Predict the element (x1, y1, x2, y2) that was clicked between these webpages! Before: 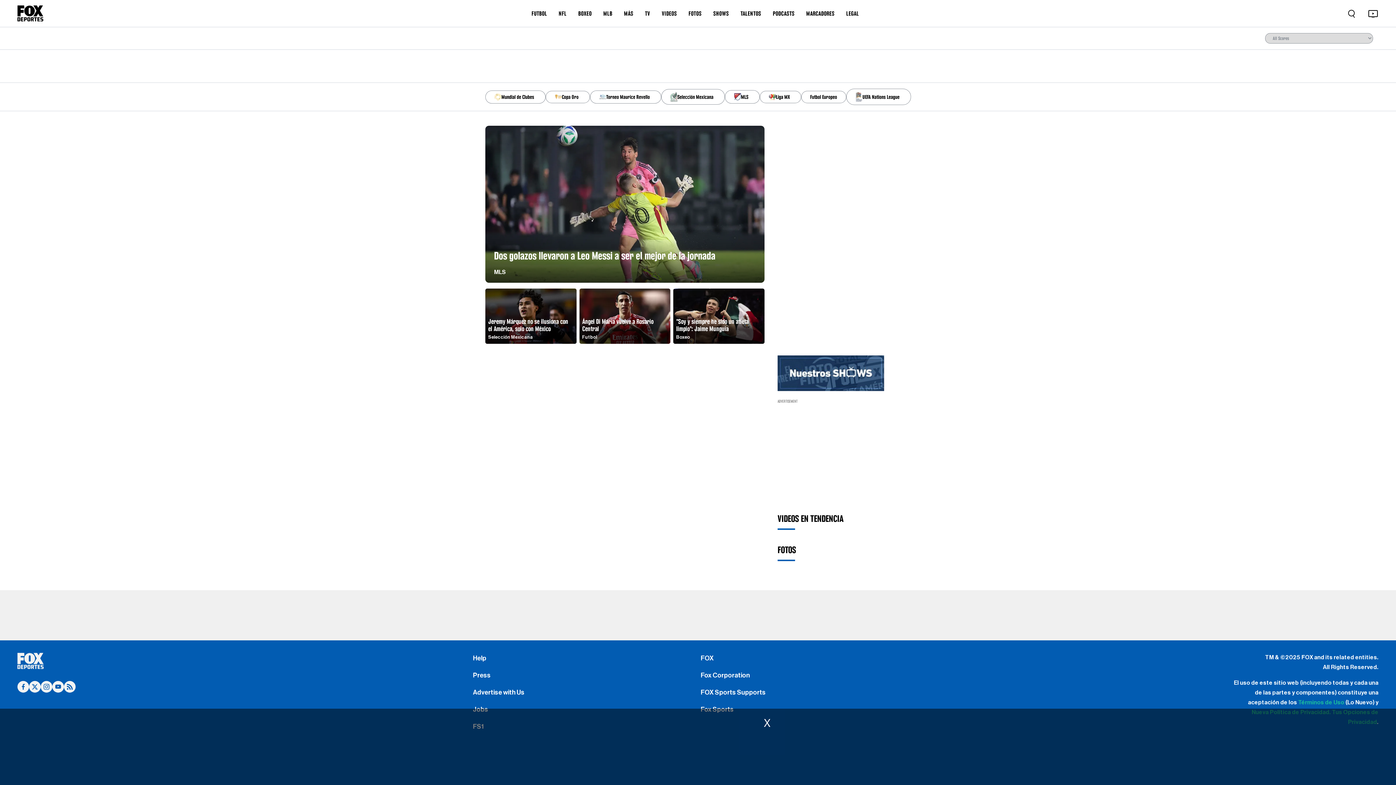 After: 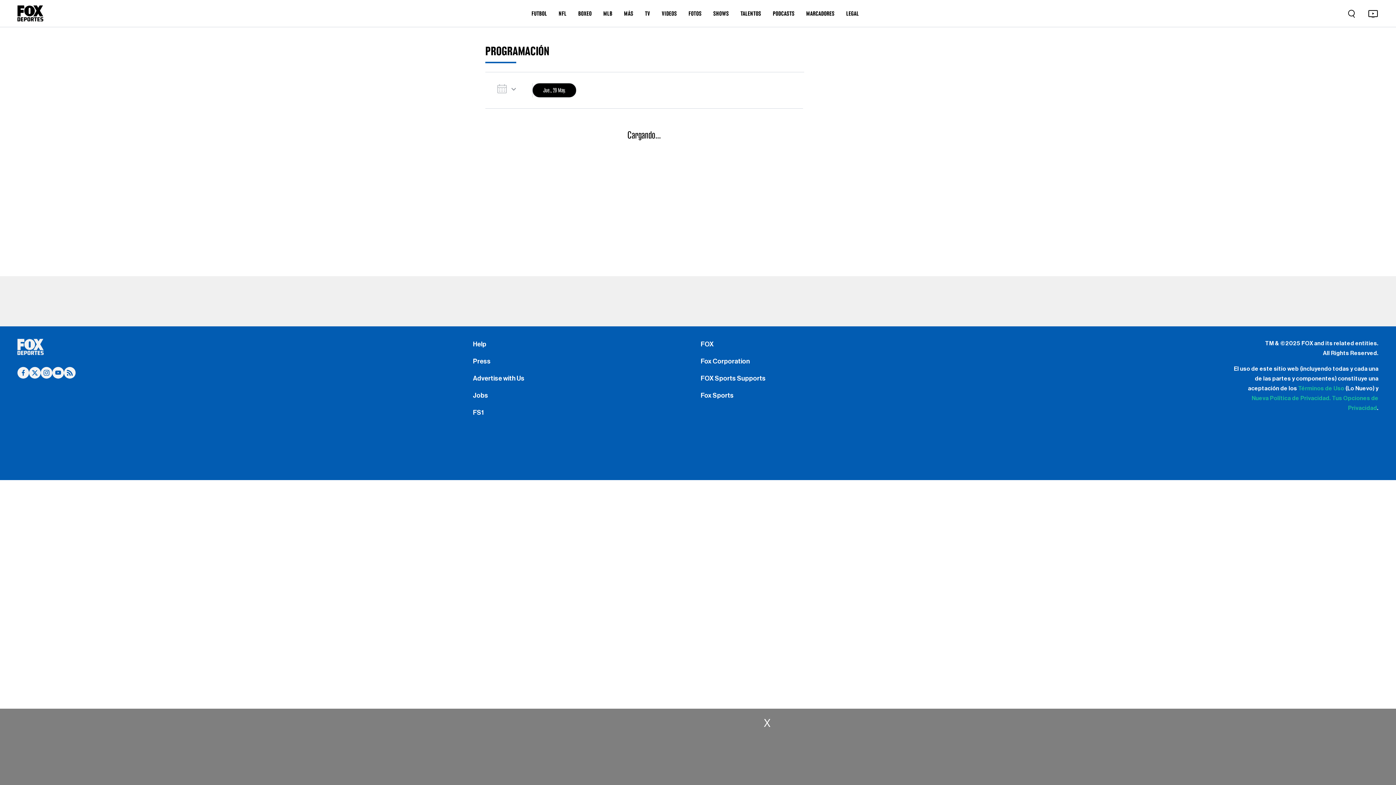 Action: bbox: (645, 9, 650, 17) label: TV